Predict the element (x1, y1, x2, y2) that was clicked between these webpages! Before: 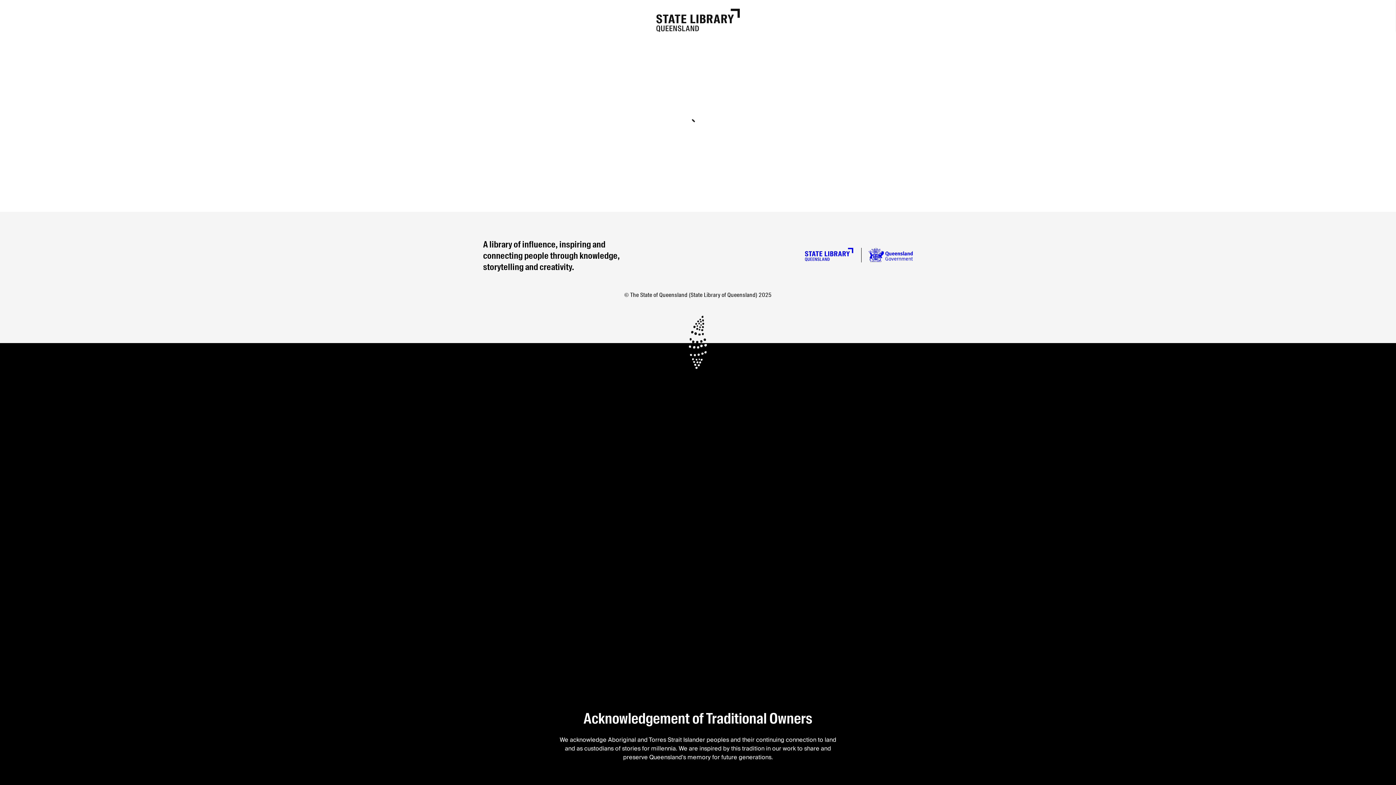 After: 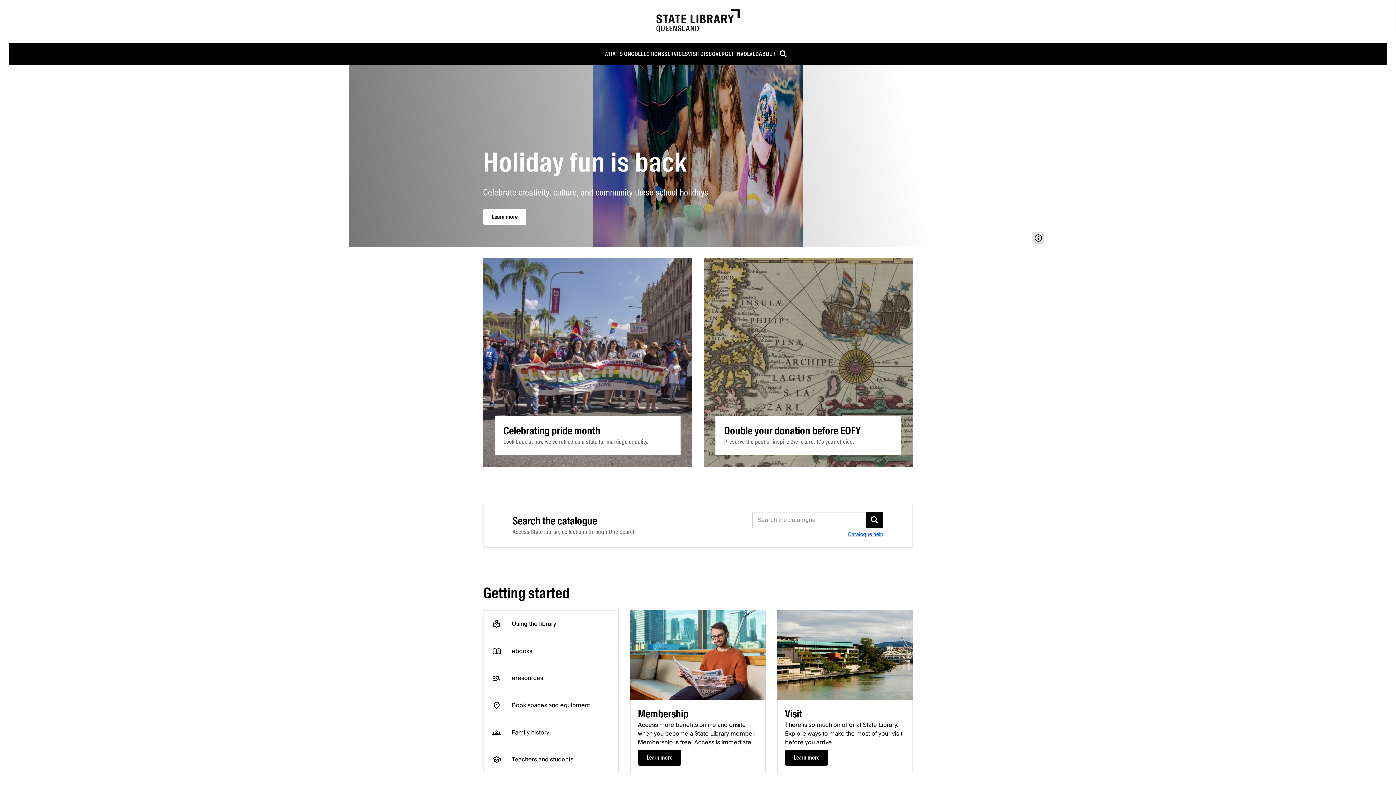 Action: bbox: (805, 247, 853, 261) label: Homepage